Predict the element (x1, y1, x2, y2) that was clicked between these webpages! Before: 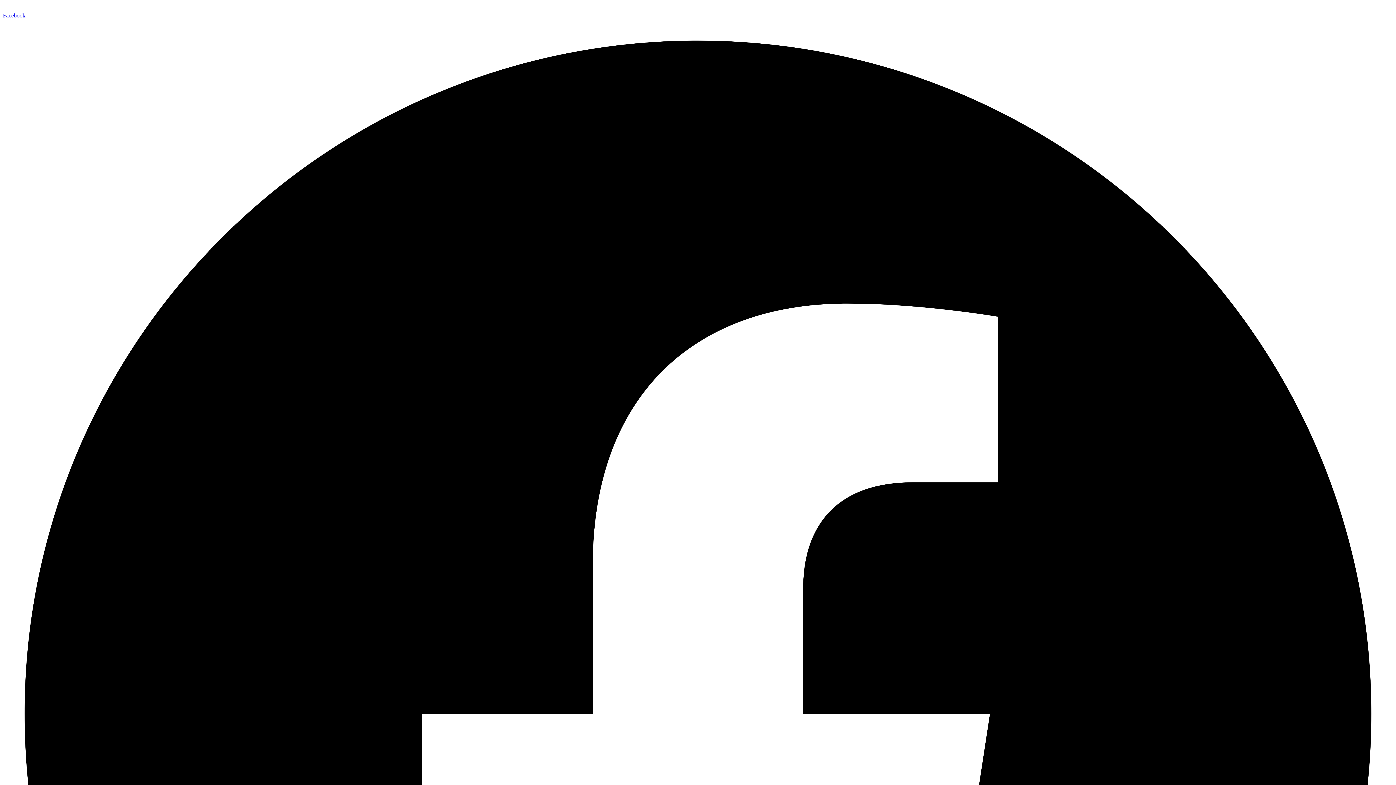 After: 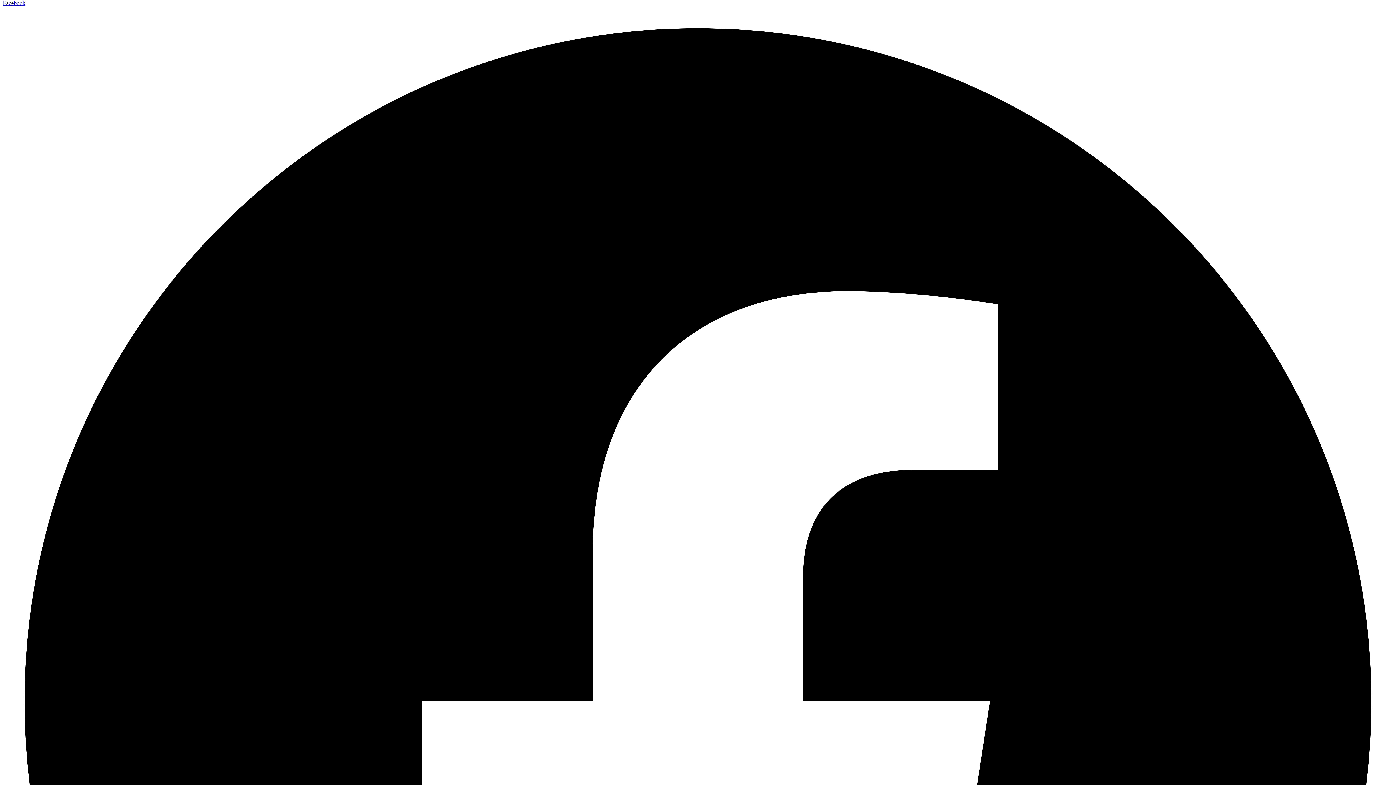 Action: label: Facebook   bbox: (2, 12, 1393, 1410)